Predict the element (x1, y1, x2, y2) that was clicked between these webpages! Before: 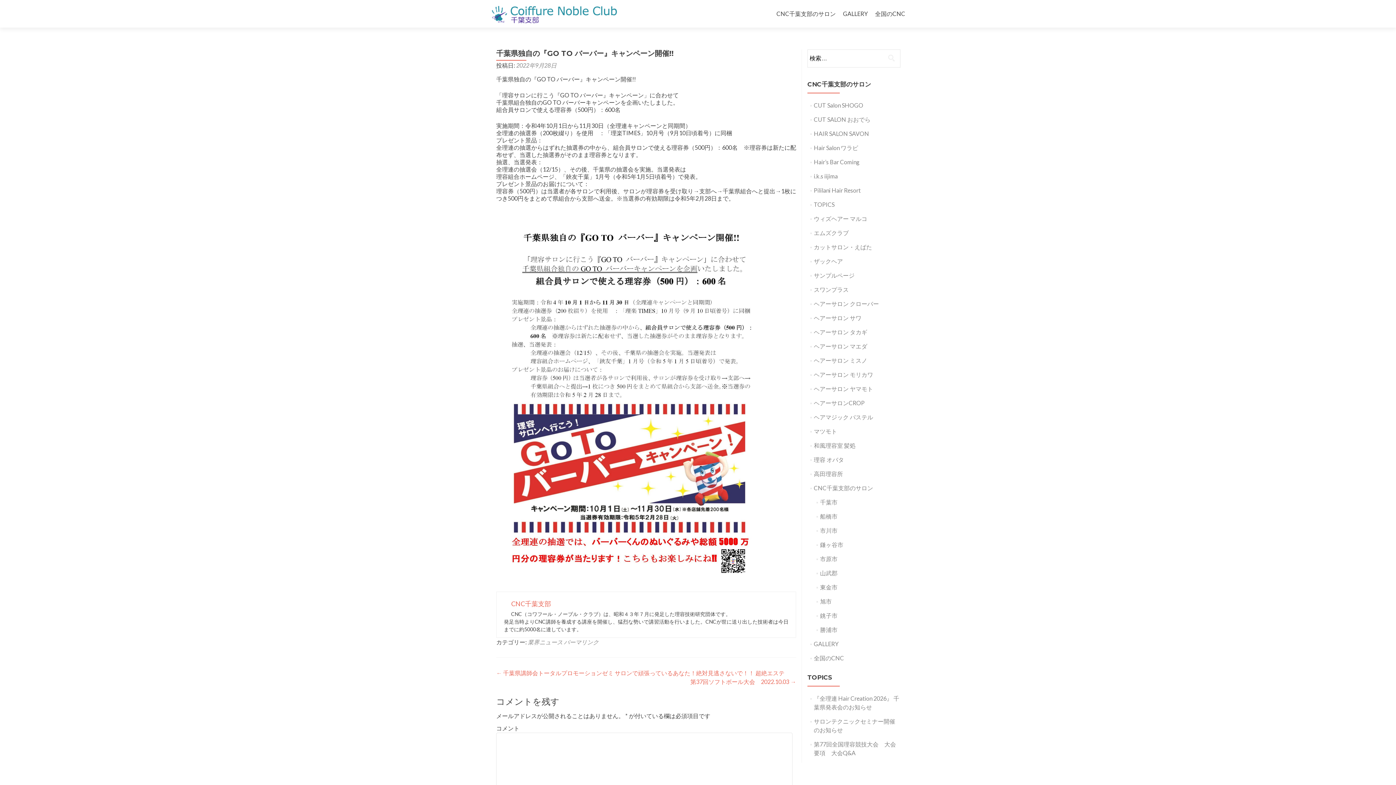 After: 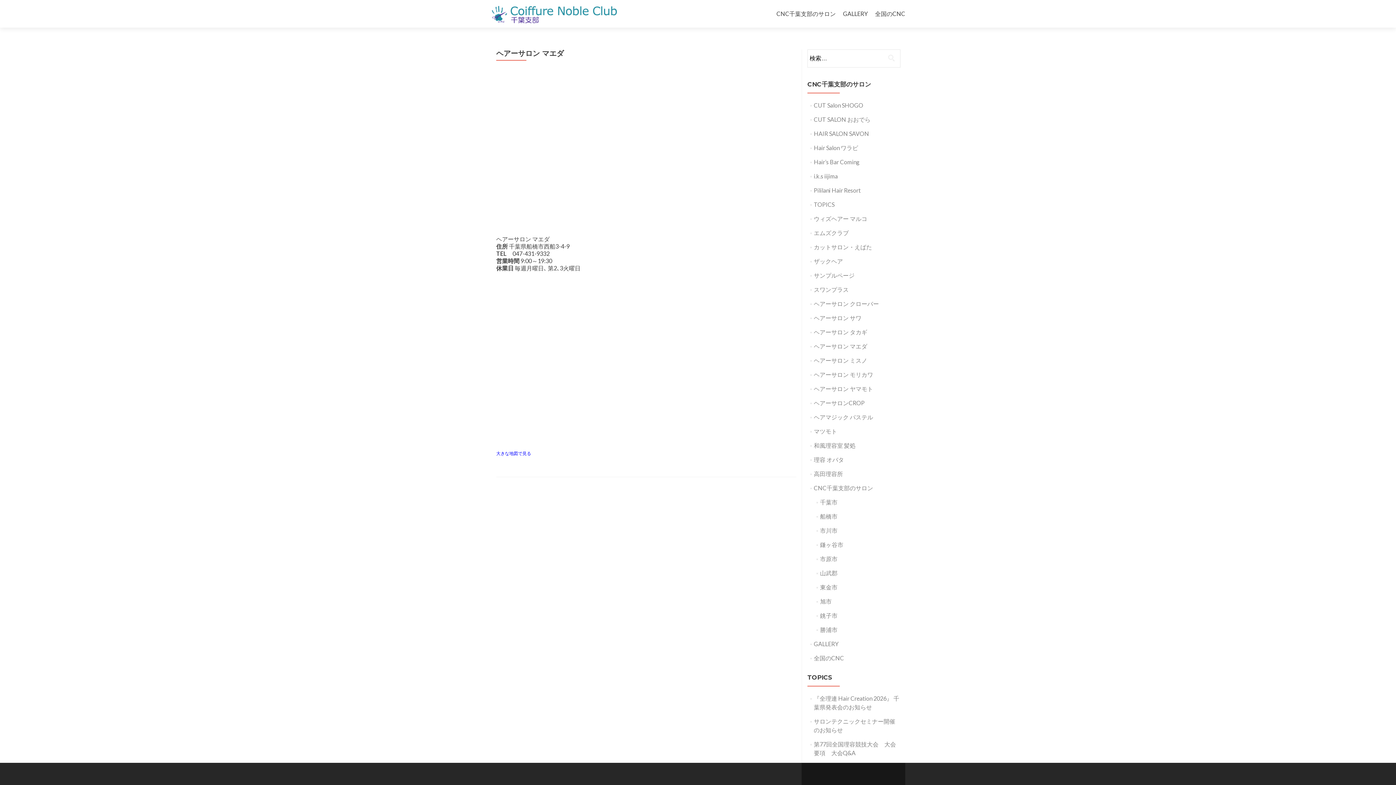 Action: bbox: (814, 342, 867, 349) label: ヘアーサロン マエダ